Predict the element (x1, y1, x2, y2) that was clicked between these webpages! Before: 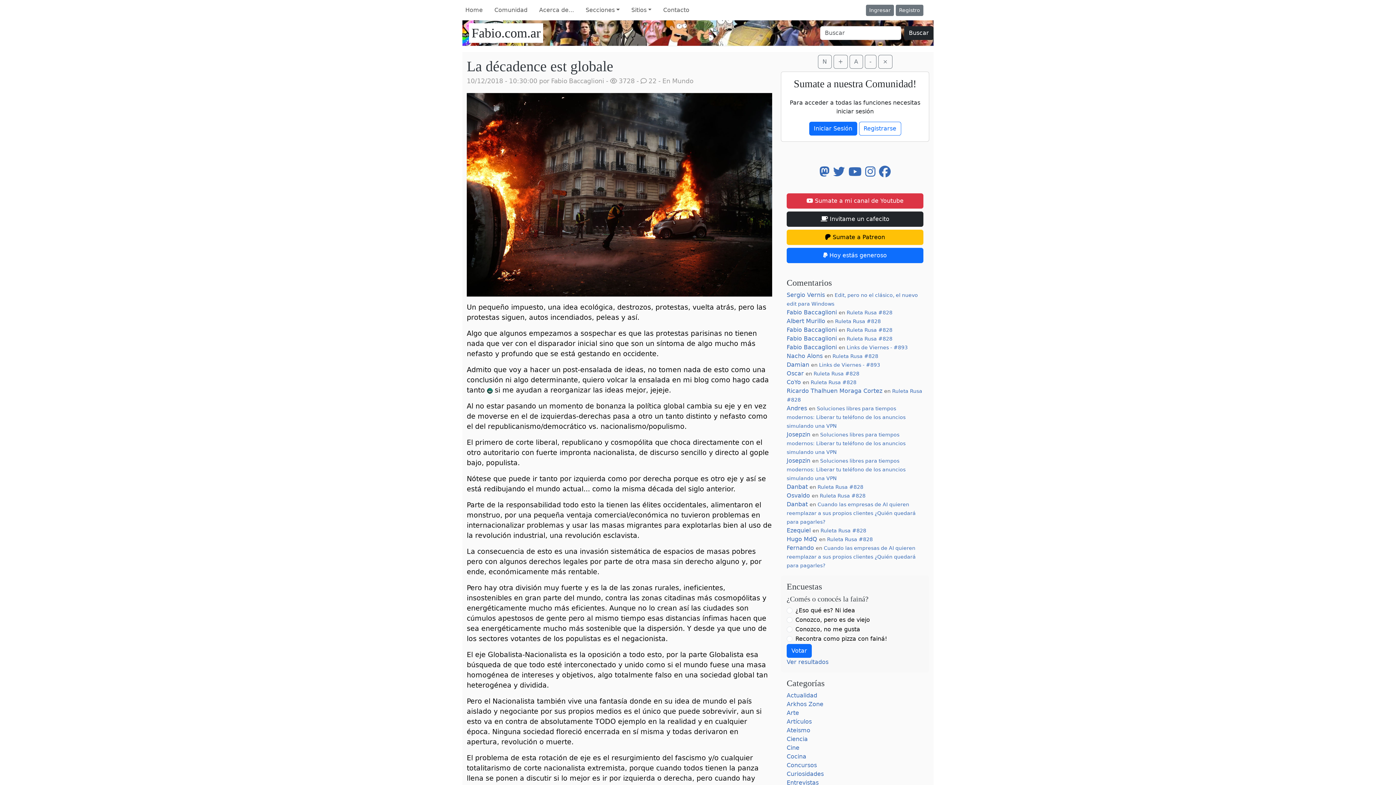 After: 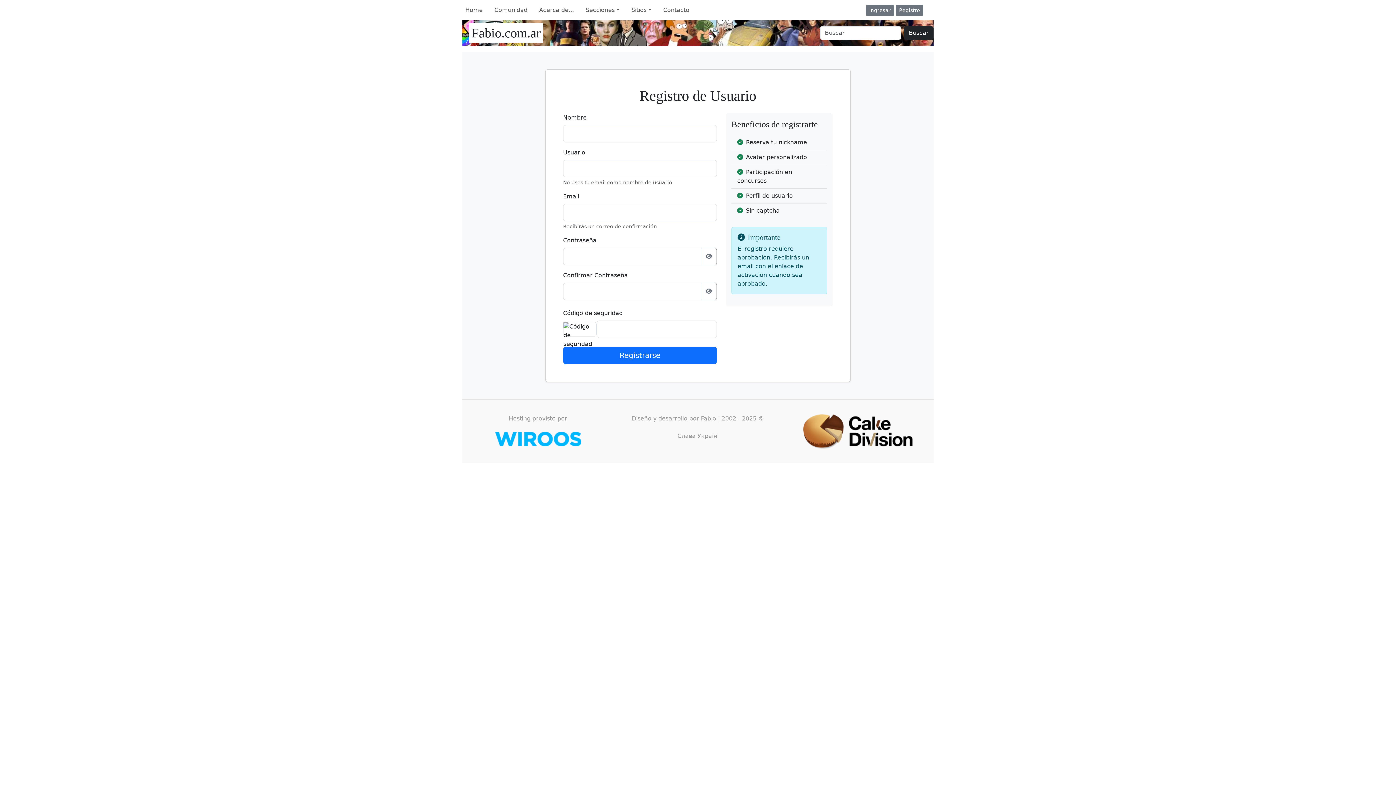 Action: bbox: (896, 4, 923, 15) label: Registro